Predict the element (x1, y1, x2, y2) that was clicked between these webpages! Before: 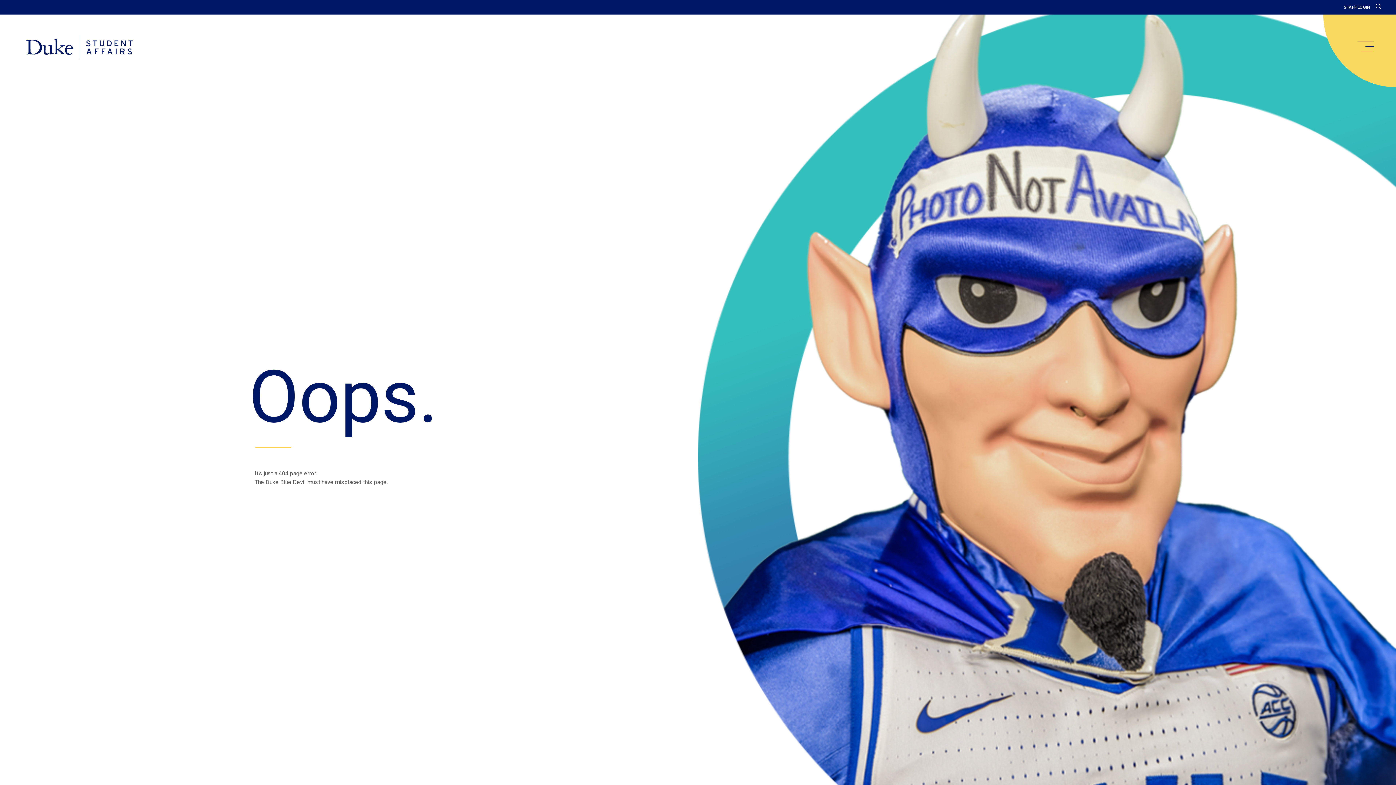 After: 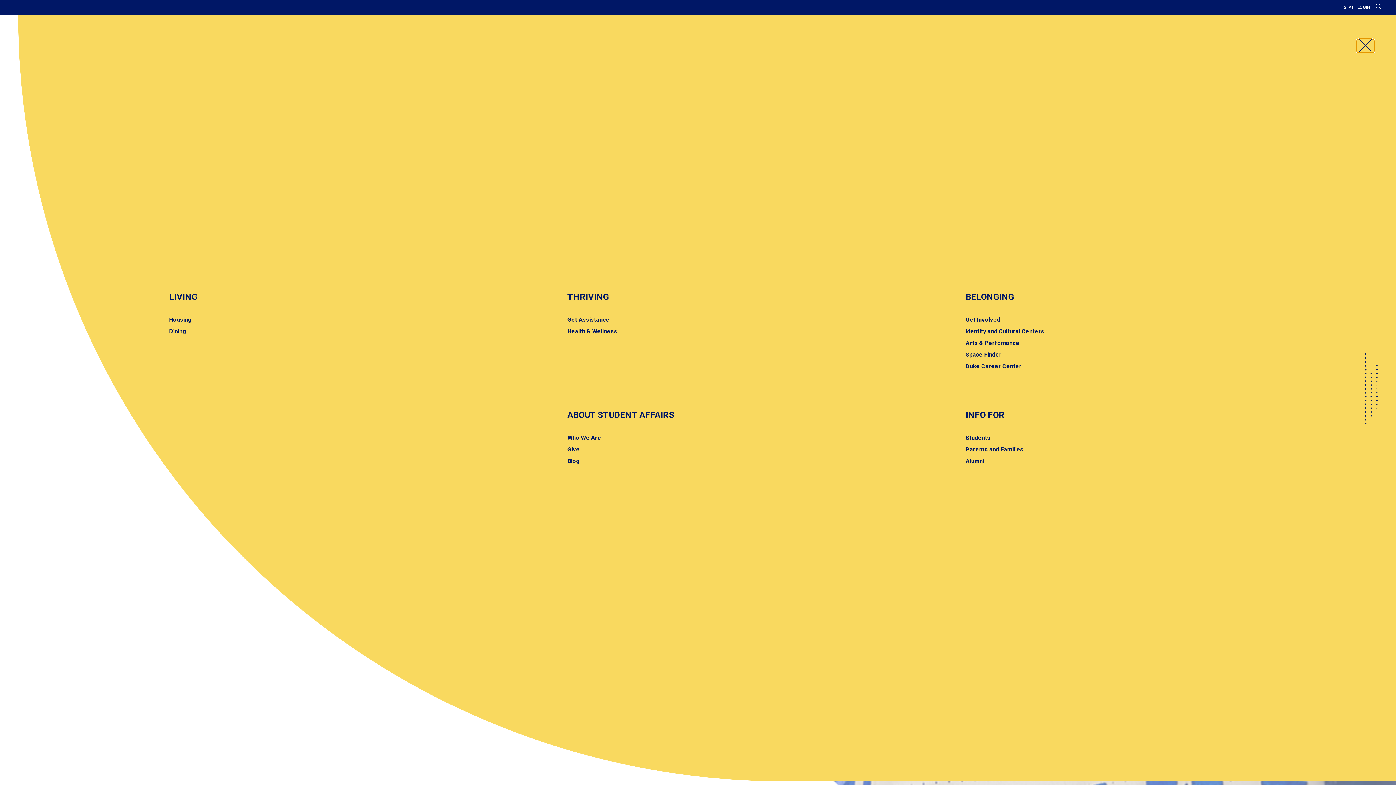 Action: label: main menu bbox: (1357, 40, 1374, 52)